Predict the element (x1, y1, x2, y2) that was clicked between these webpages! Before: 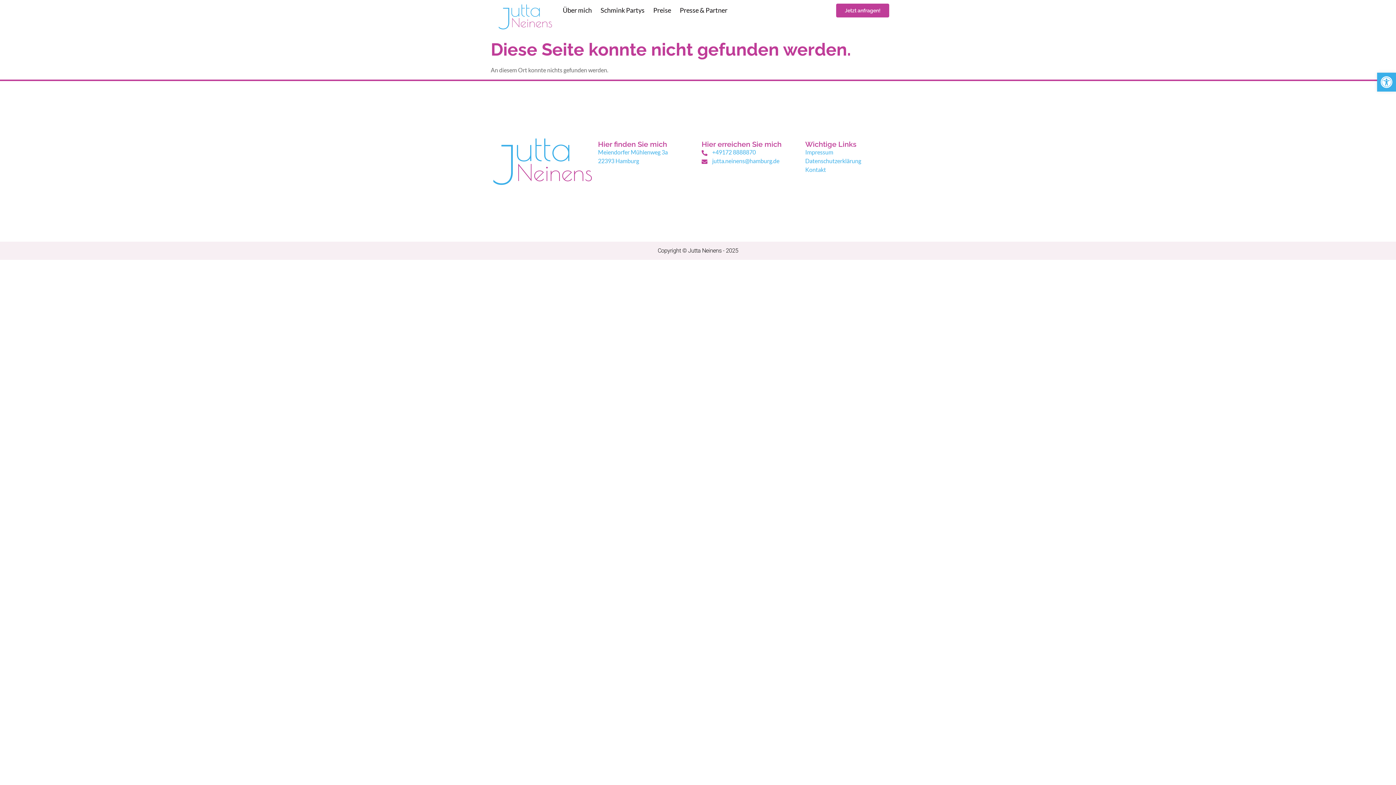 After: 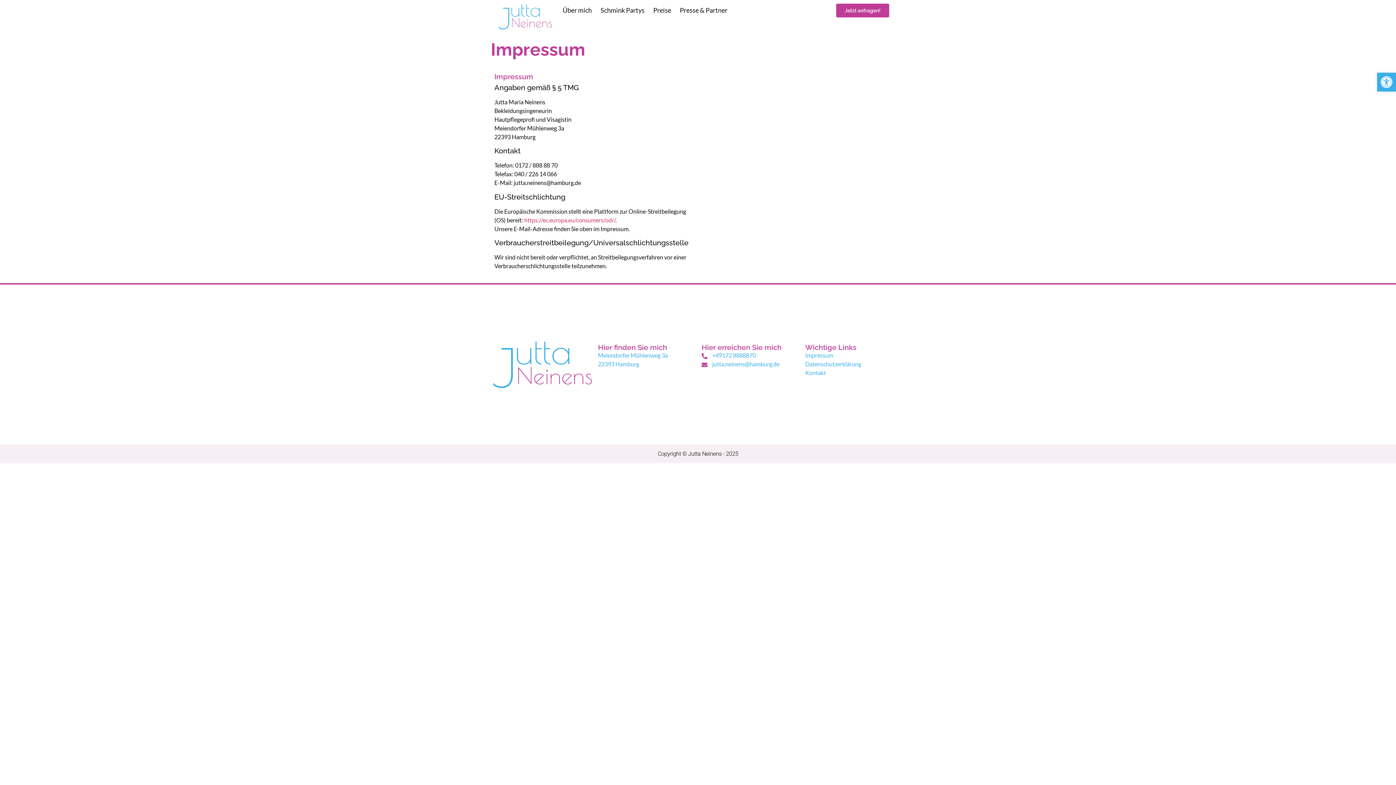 Action: label: Impressum bbox: (805, 147, 901, 156)